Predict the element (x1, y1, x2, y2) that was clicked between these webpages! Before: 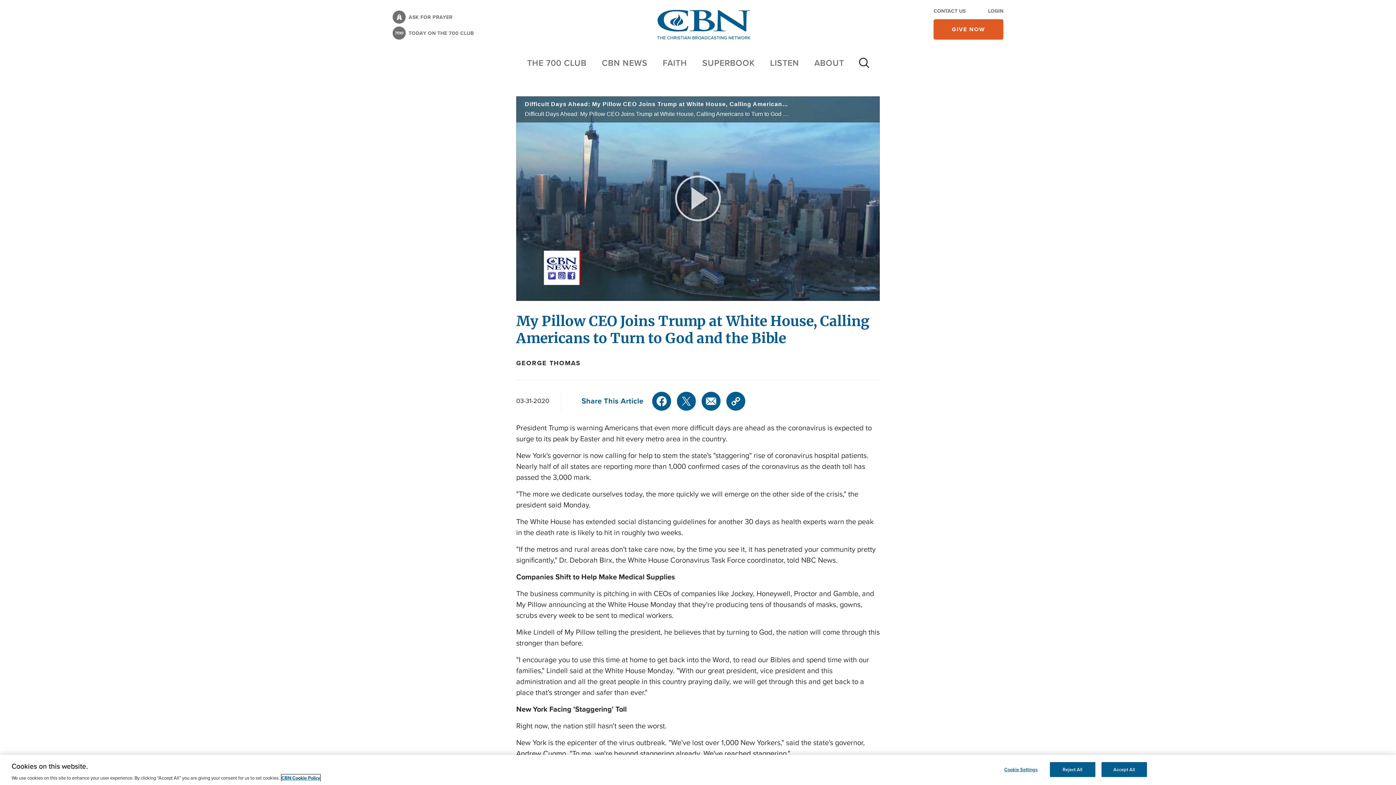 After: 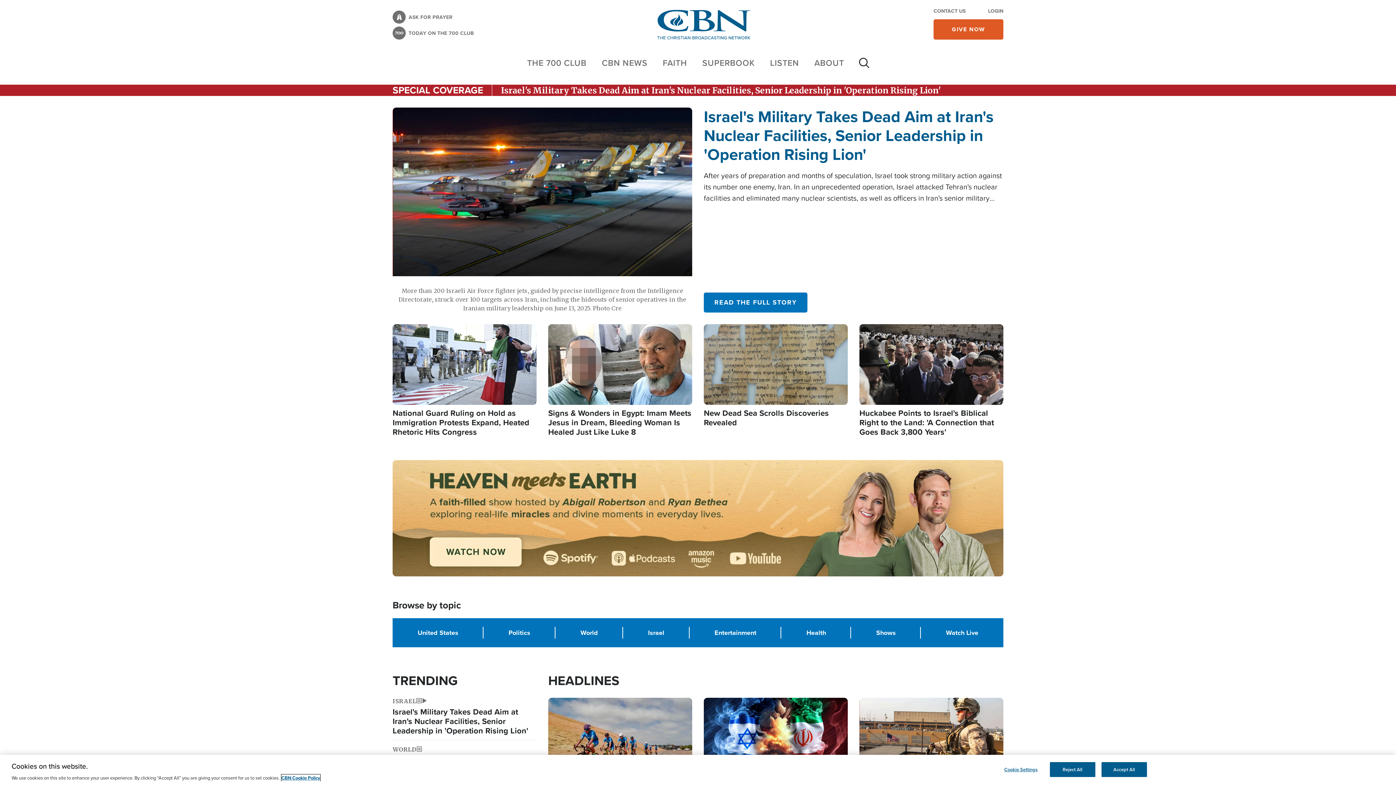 Action: label: CBN NEWS bbox: (602, 56, 647, 69)